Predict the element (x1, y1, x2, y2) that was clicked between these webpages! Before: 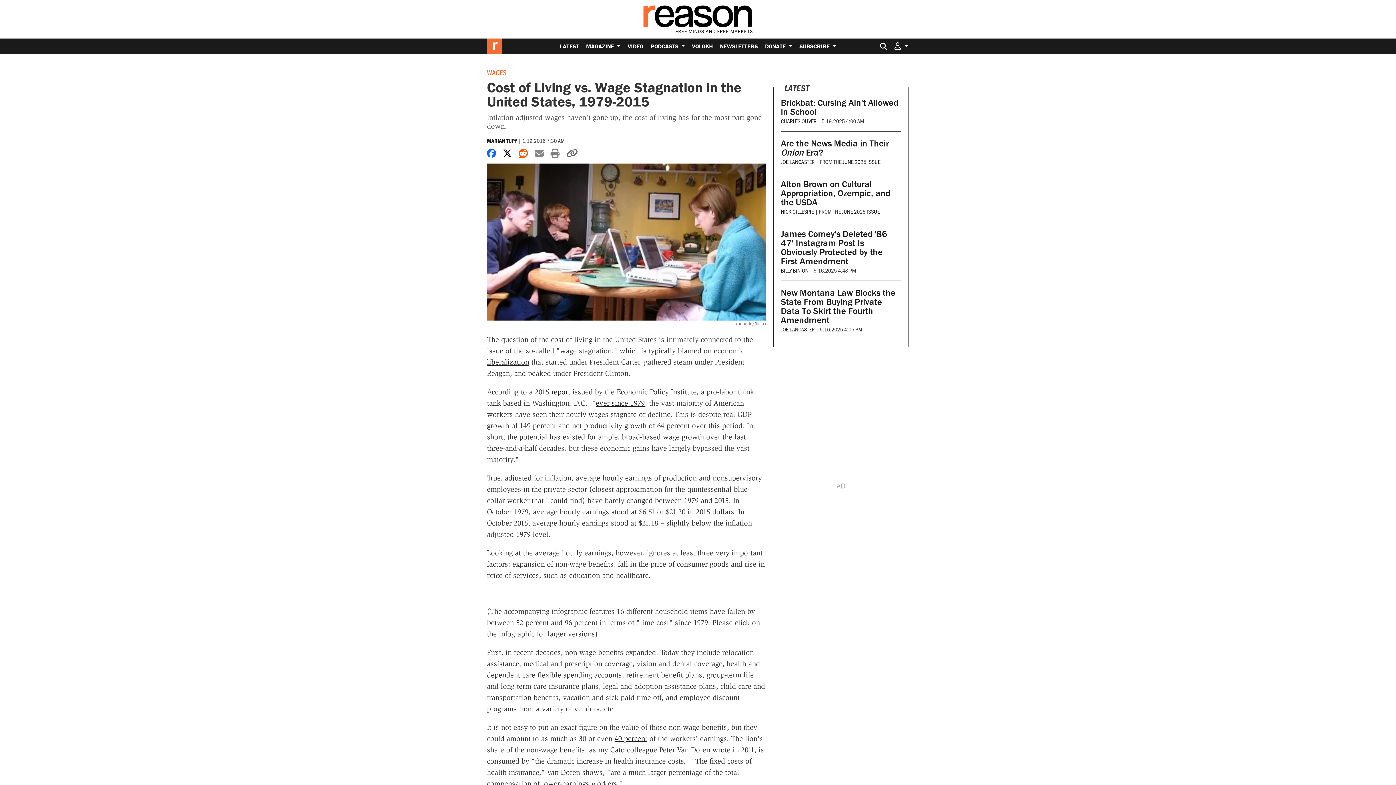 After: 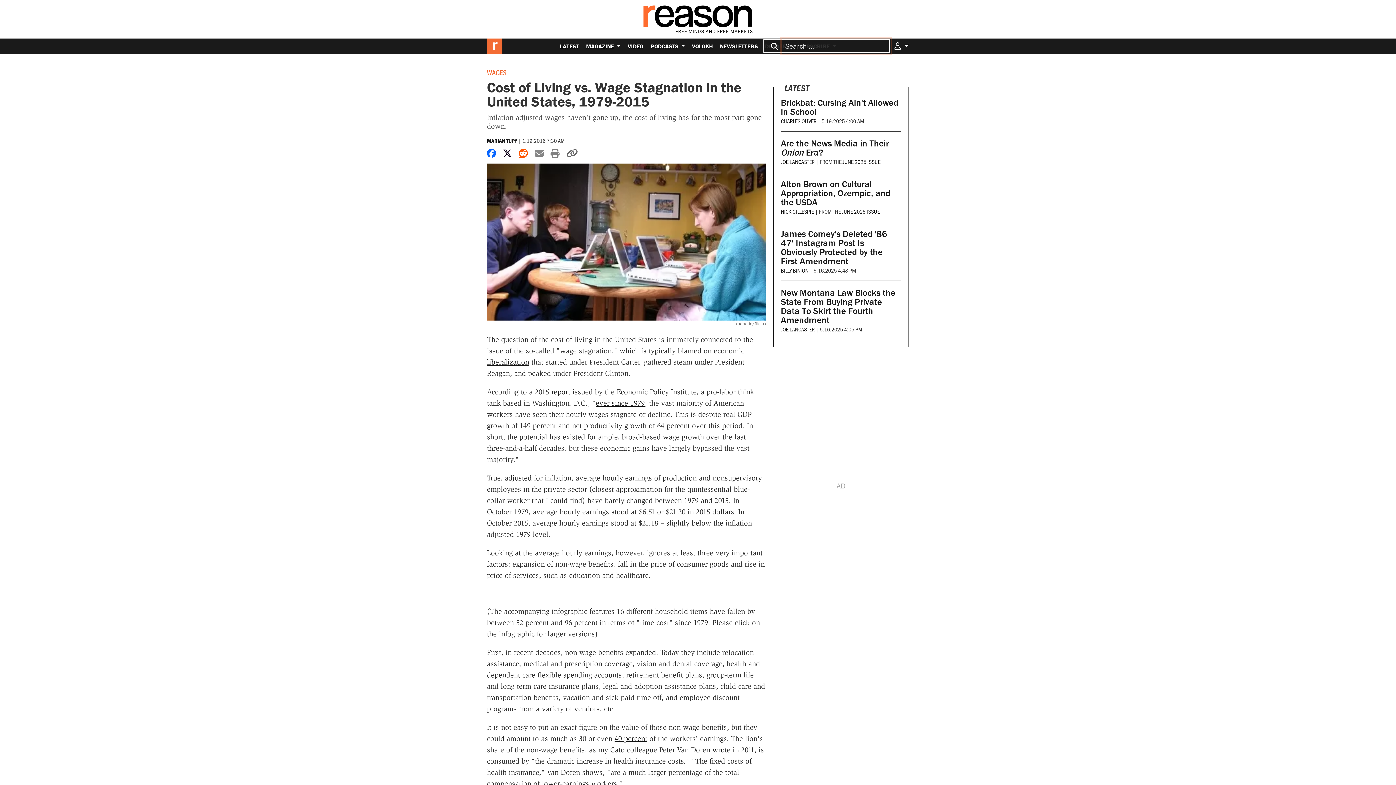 Action: bbox: (879, 38, 891, 53)